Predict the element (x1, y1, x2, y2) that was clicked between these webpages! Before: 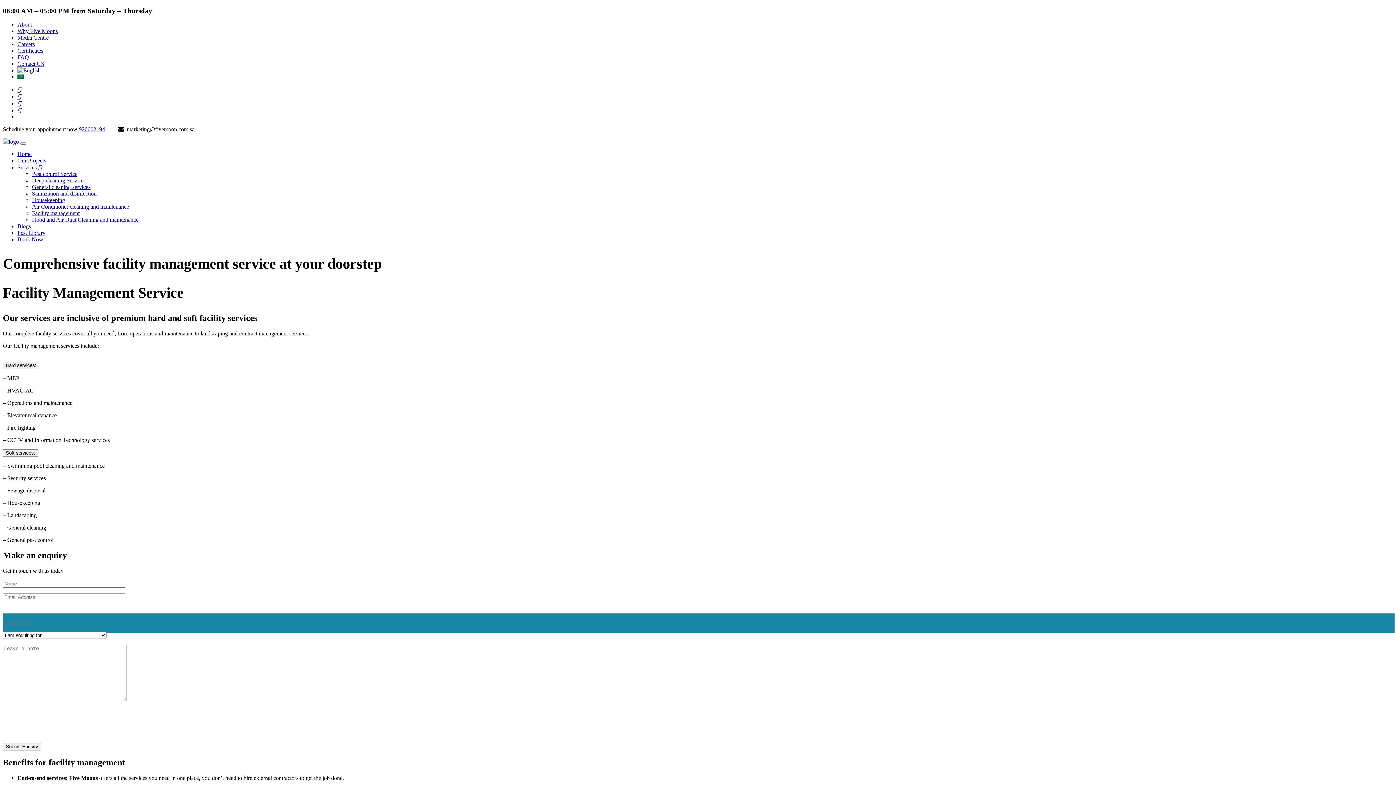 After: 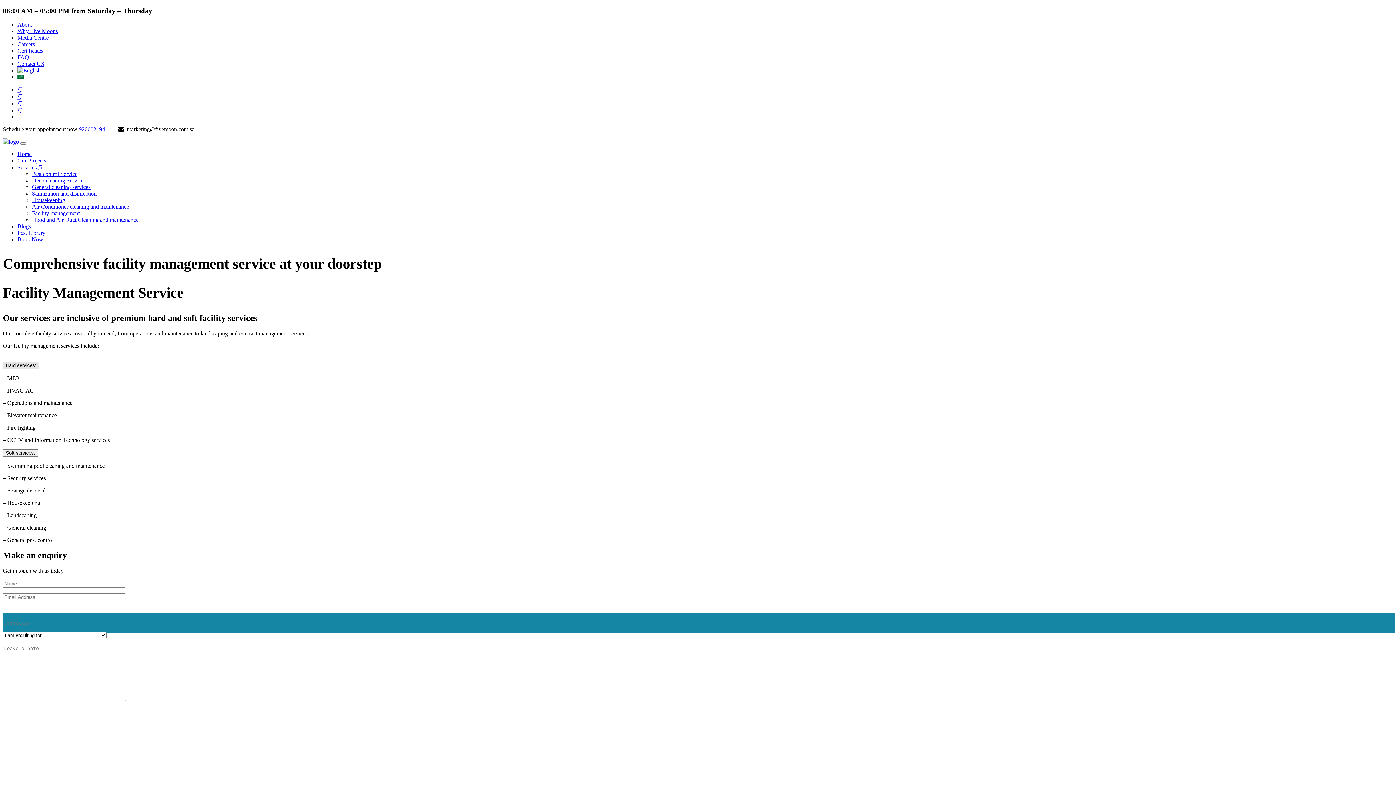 Action: label: Hard services: bbox: (2, 361, 39, 369)